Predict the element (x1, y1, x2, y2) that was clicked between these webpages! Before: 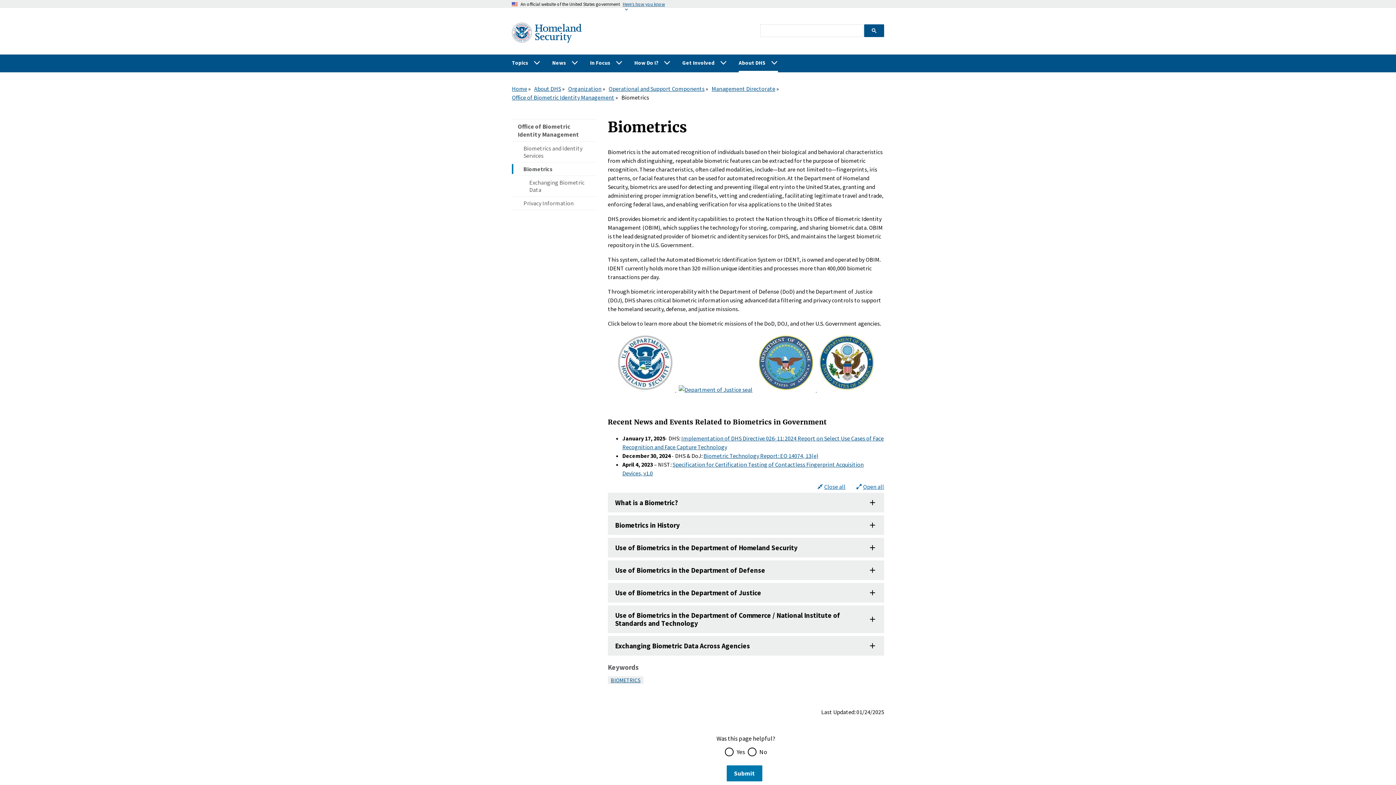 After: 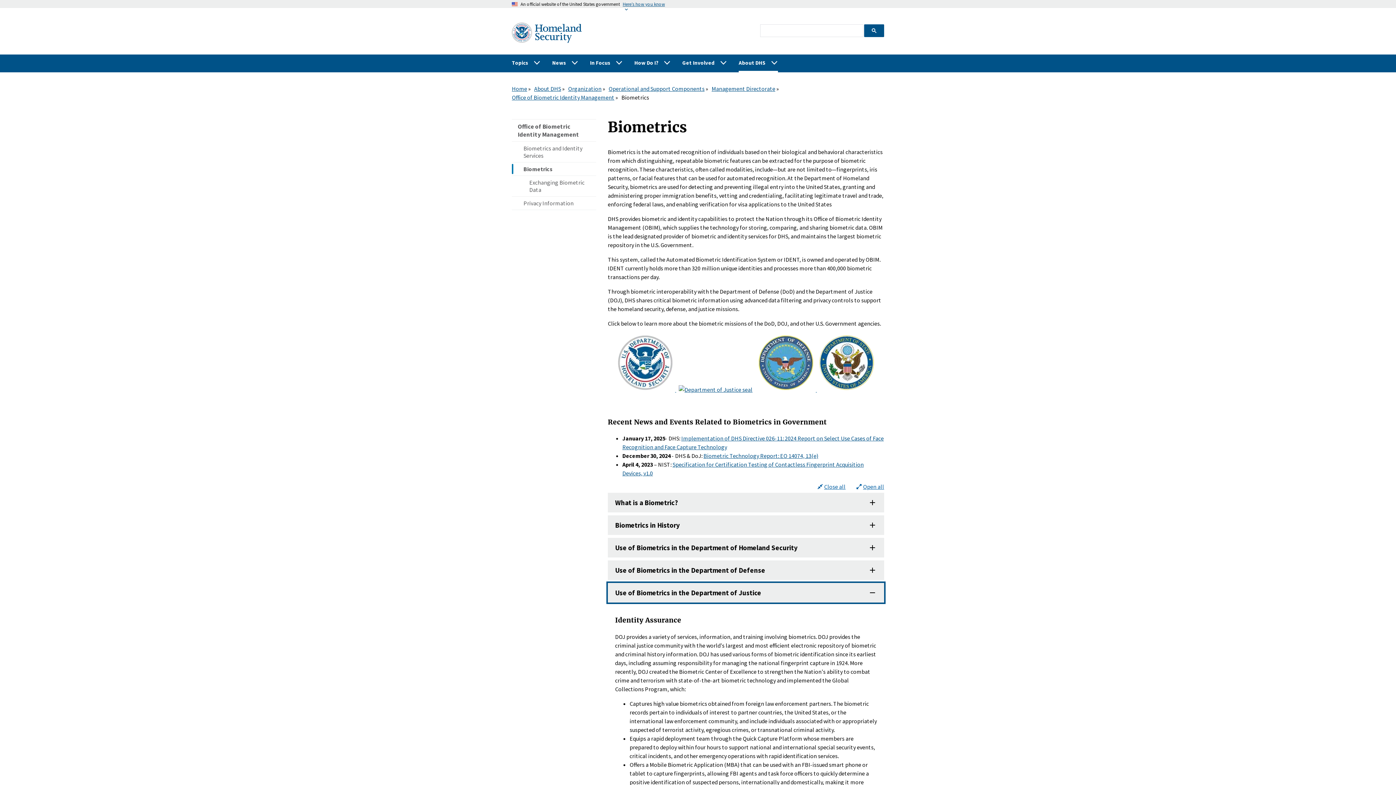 Action: bbox: (608, 583, 884, 603) label: Use of Biometrics in the Department of Justice